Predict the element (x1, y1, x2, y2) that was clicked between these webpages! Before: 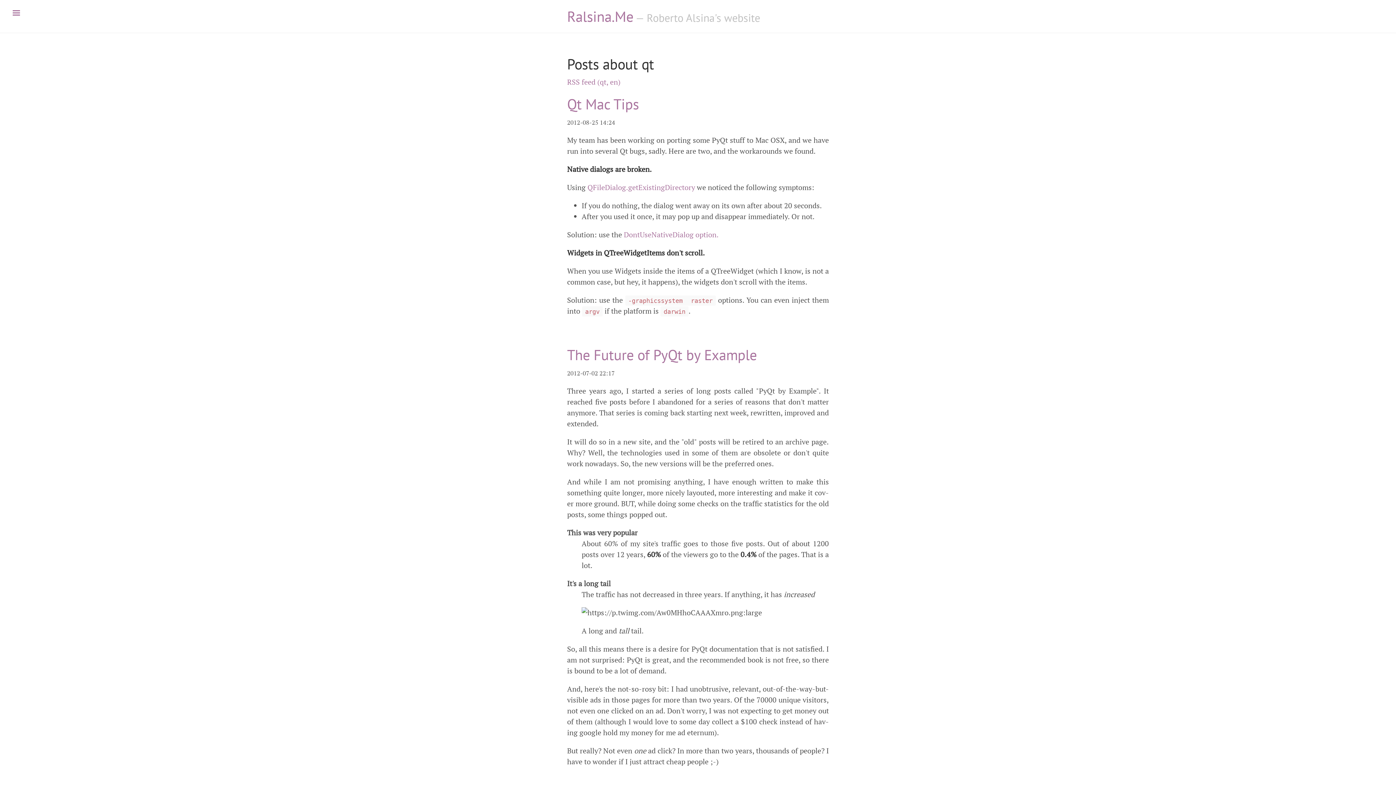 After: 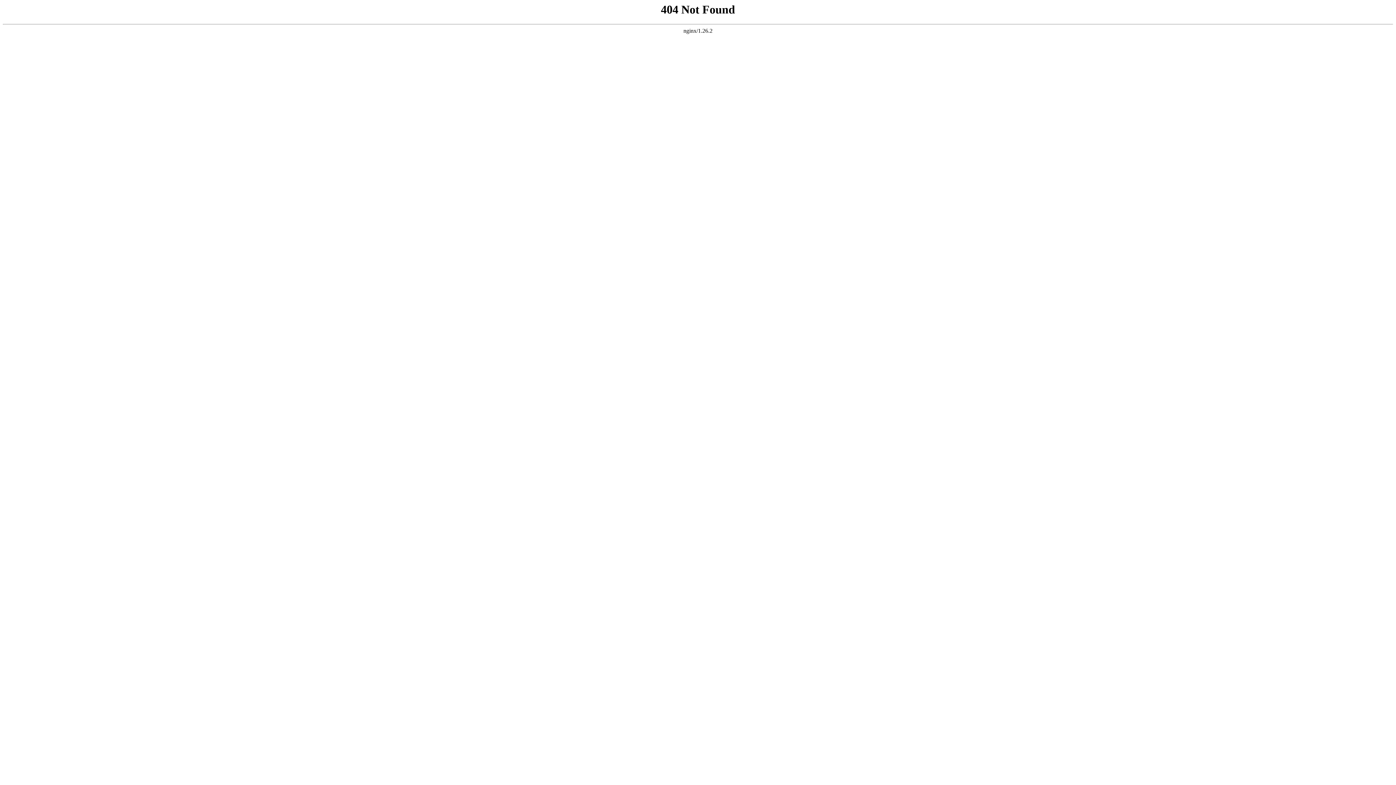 Action: label: Don­tUse­N­a­tive­Di­a­log op­tion. bbox: (624, 229, 718, 239)